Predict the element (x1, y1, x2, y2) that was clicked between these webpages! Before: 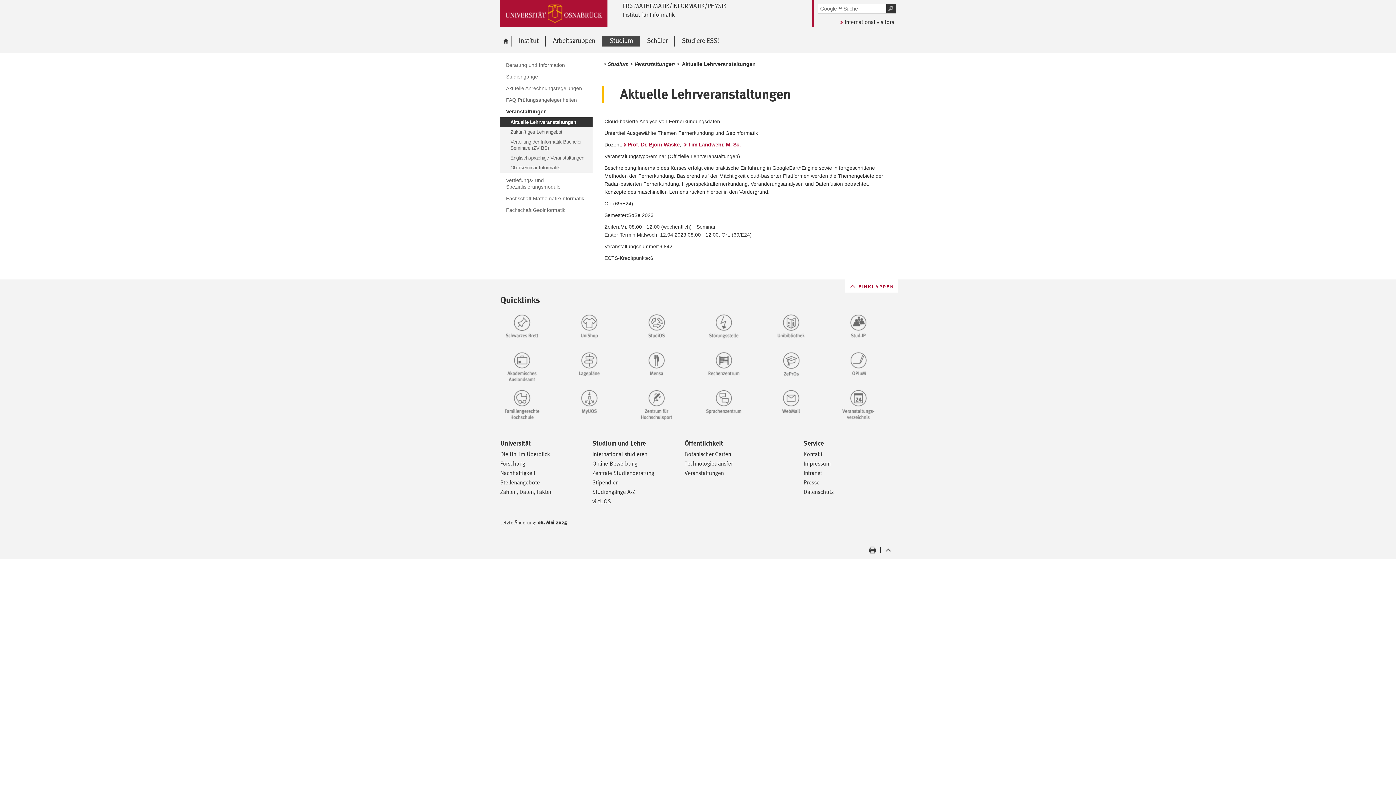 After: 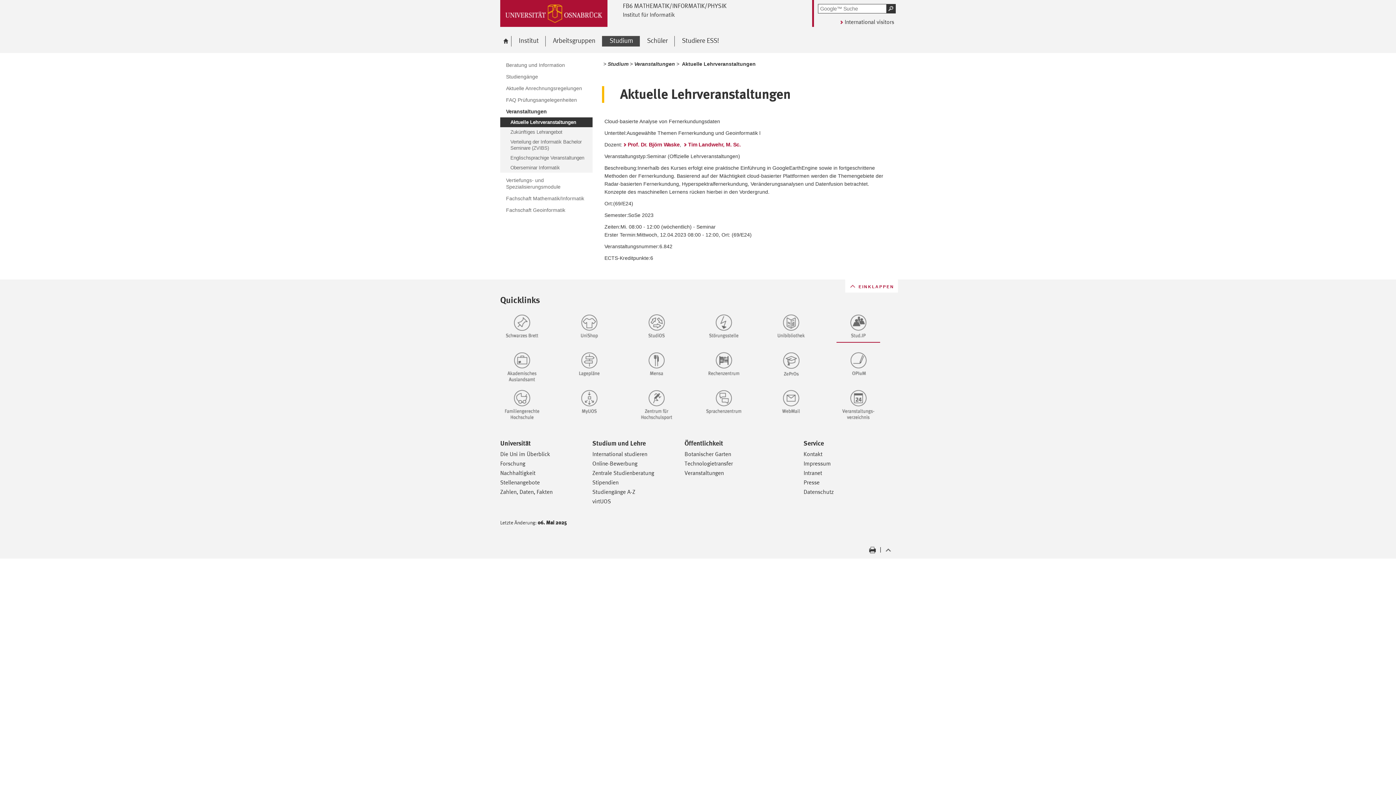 Action: bbox: (836, 313, 895, 342)